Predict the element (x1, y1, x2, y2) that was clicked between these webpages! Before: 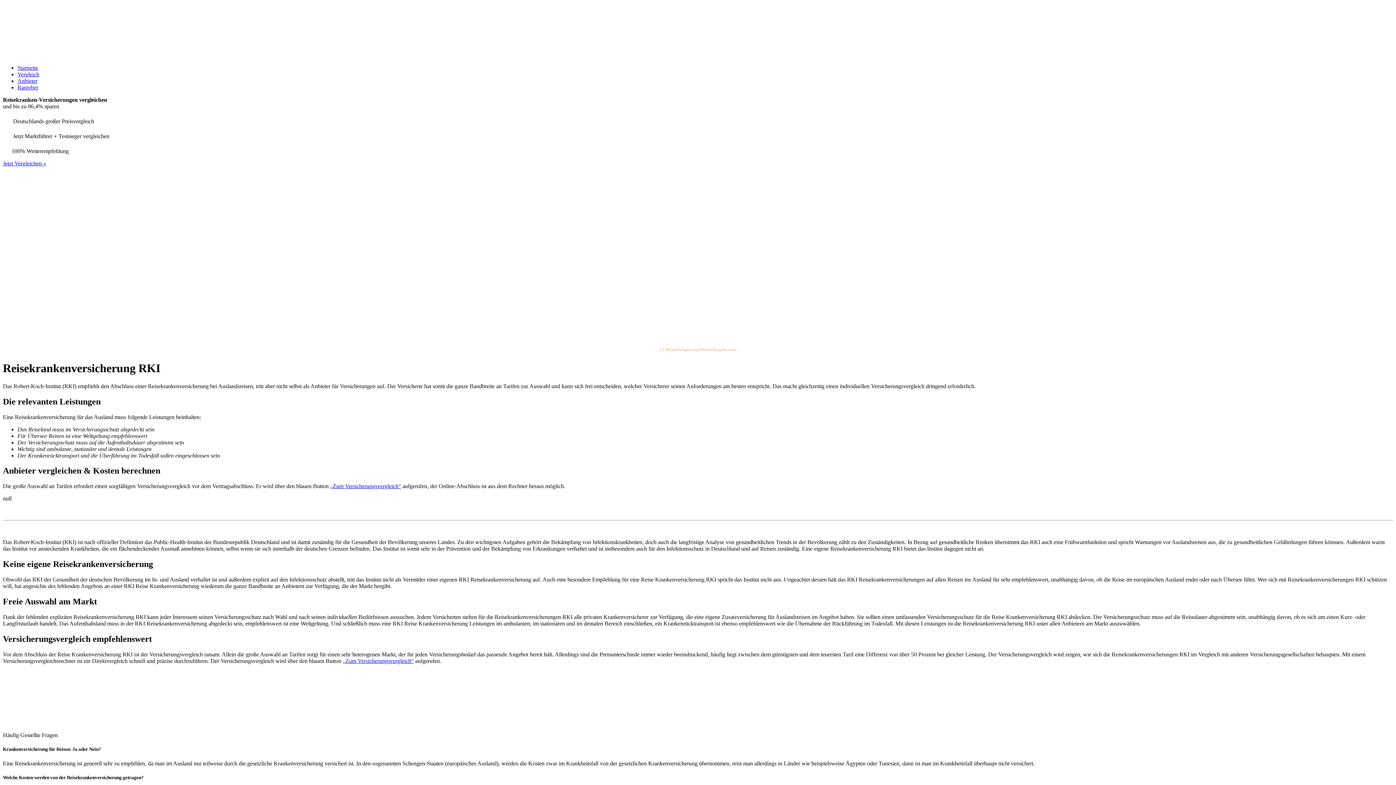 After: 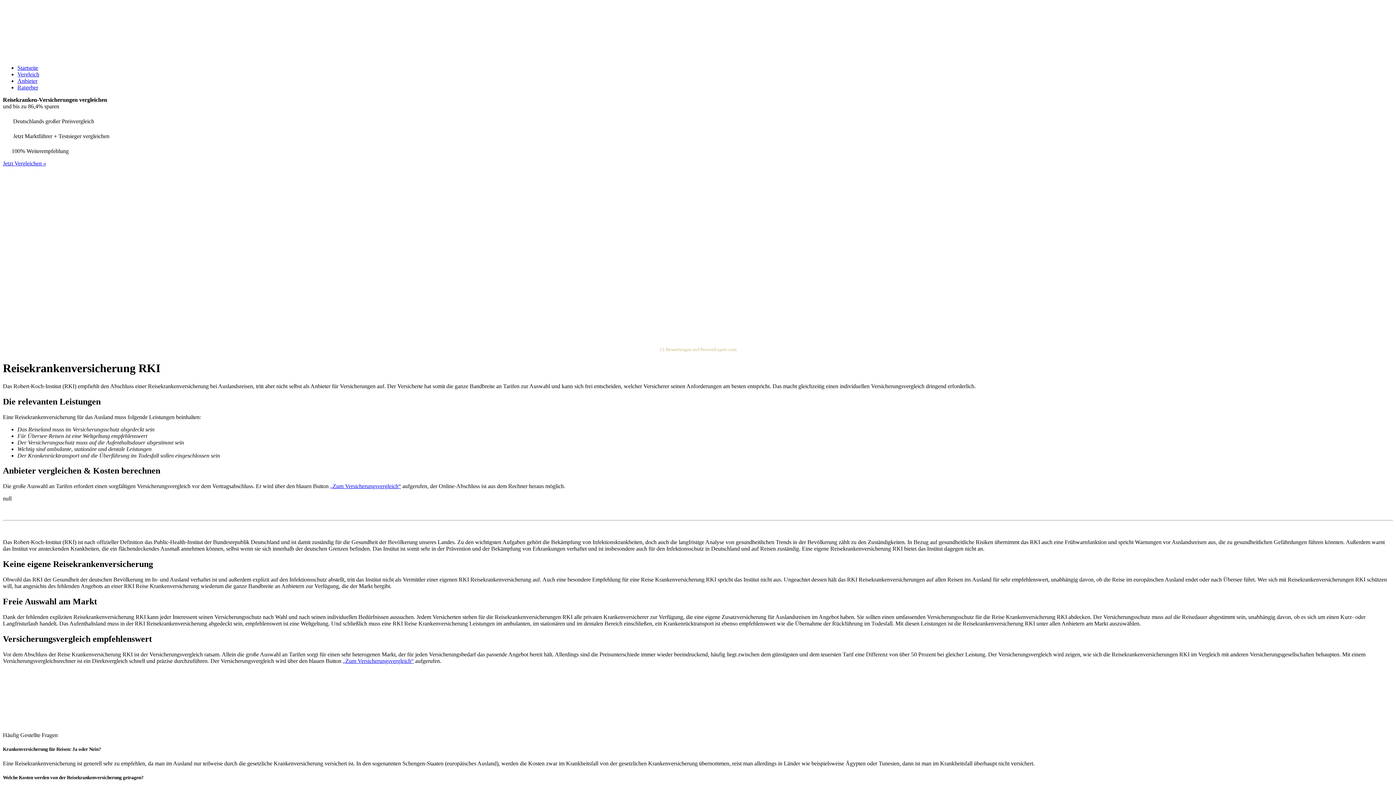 Action: bbox: (2, 272, 53, 278)